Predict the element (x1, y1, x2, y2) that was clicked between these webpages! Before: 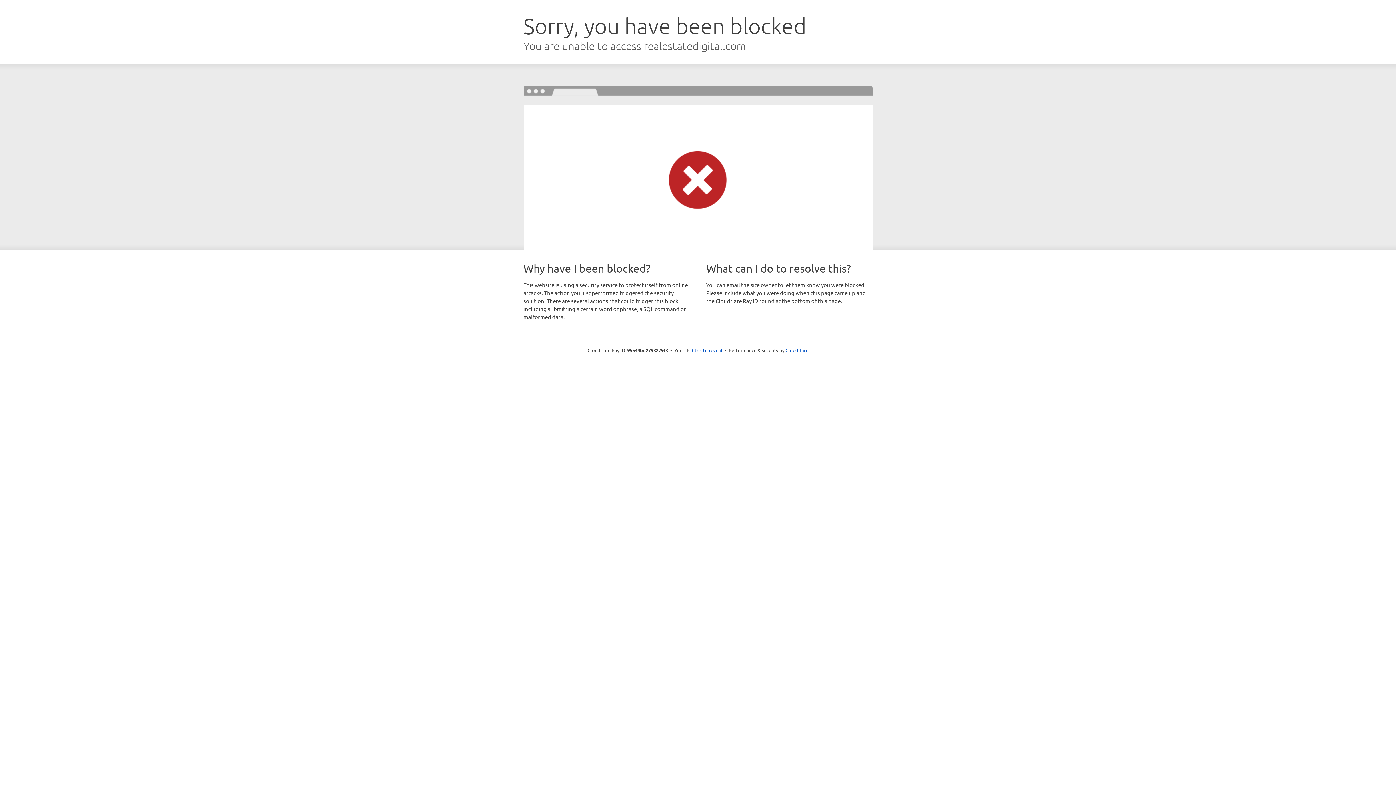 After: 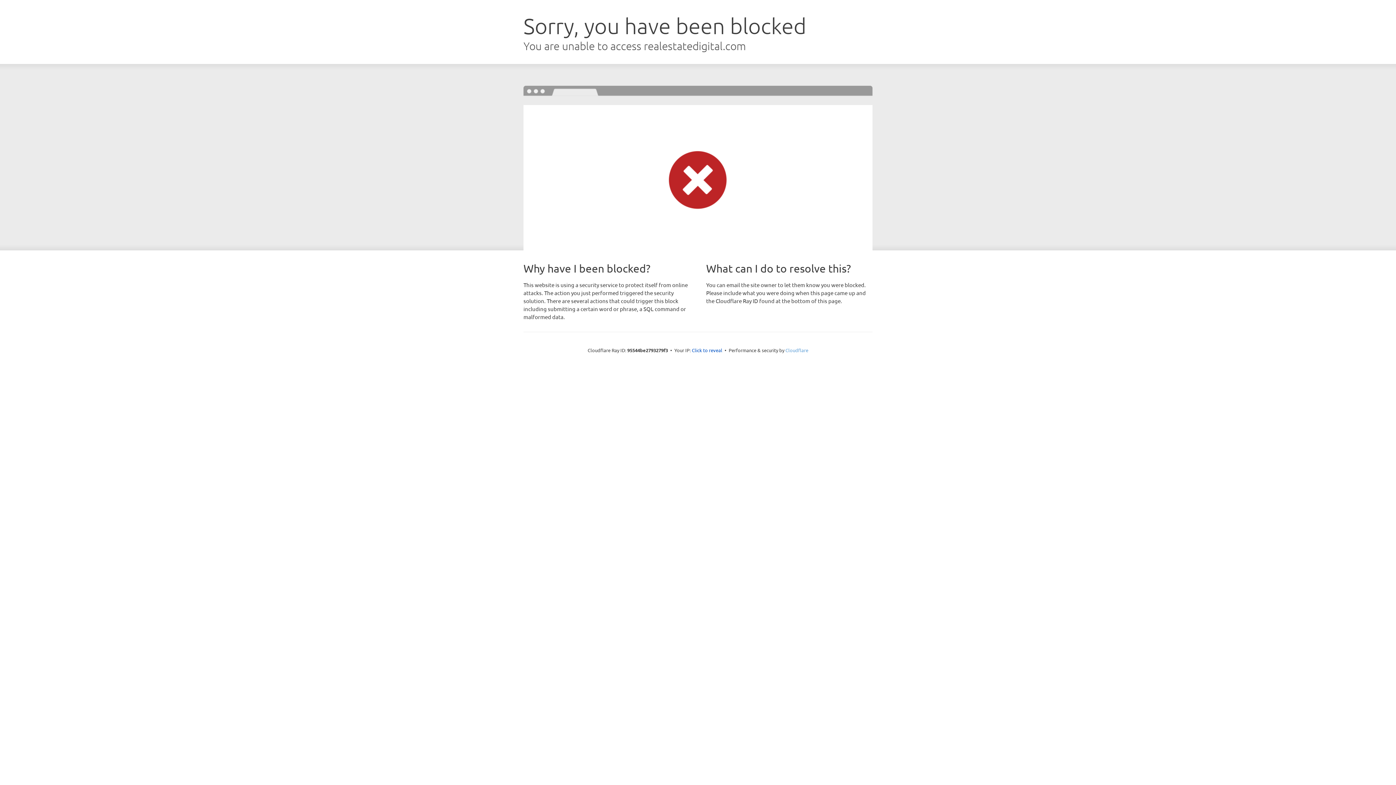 Action: bbox: (785, 347, 808, 353) label: Cloudflare